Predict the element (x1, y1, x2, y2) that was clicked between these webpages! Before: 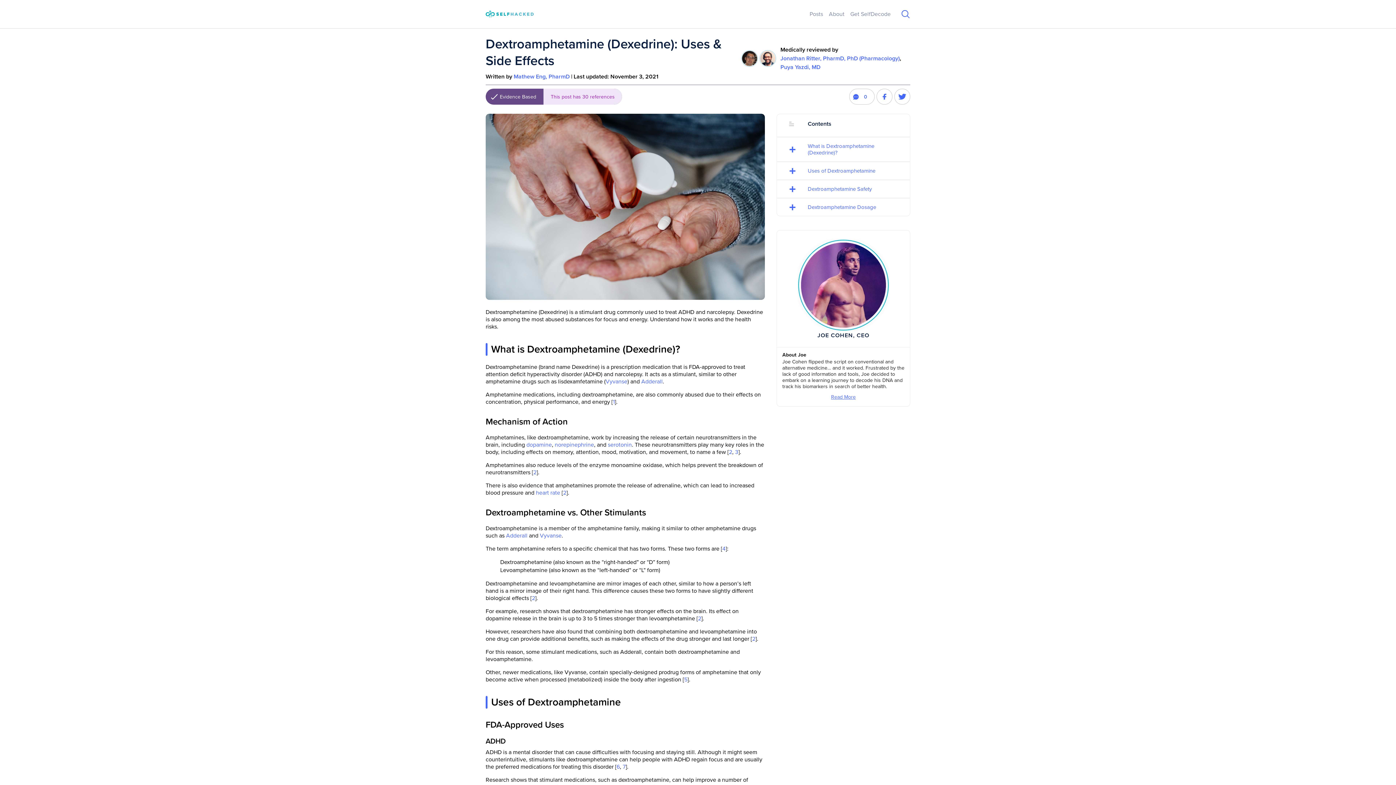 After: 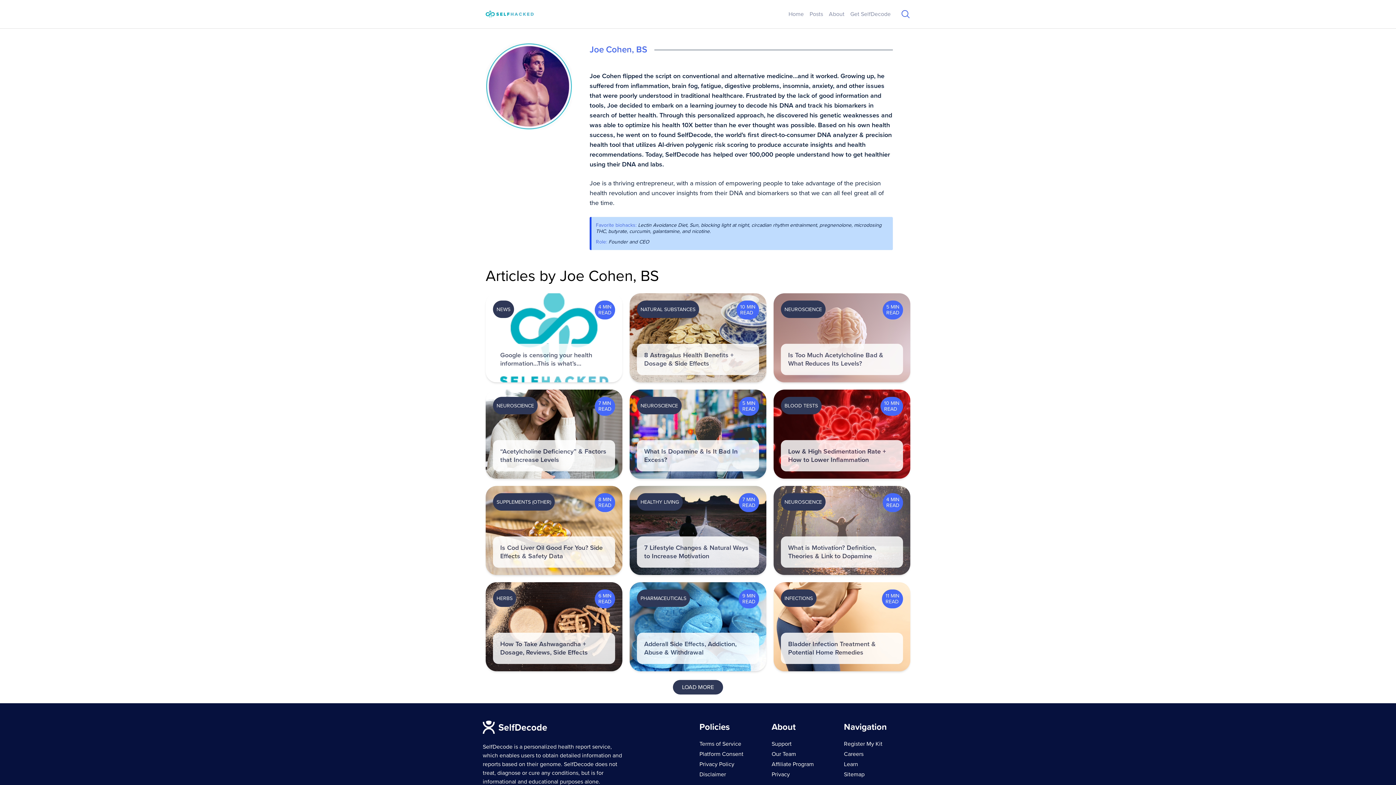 Action: bbox: (831, 394, 856, 400) label: Read More